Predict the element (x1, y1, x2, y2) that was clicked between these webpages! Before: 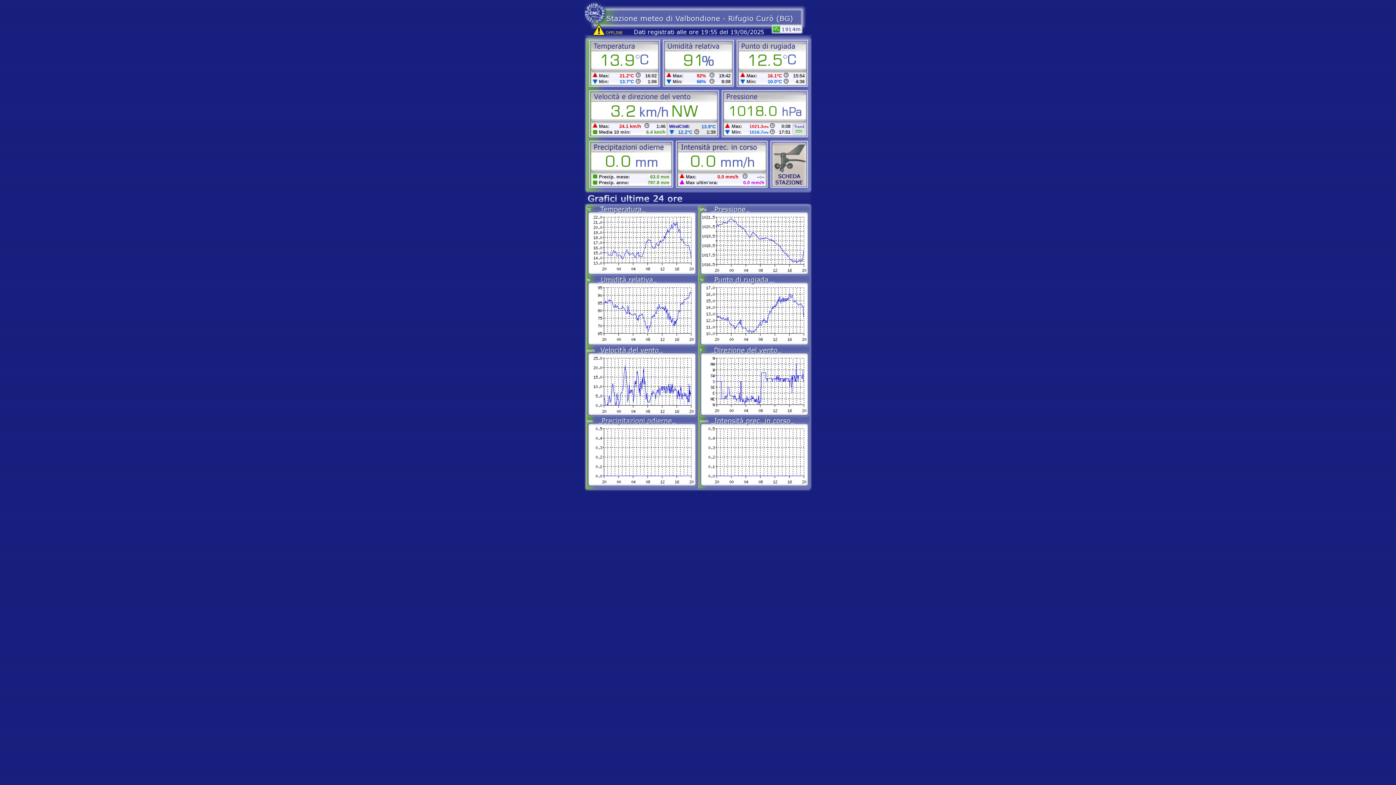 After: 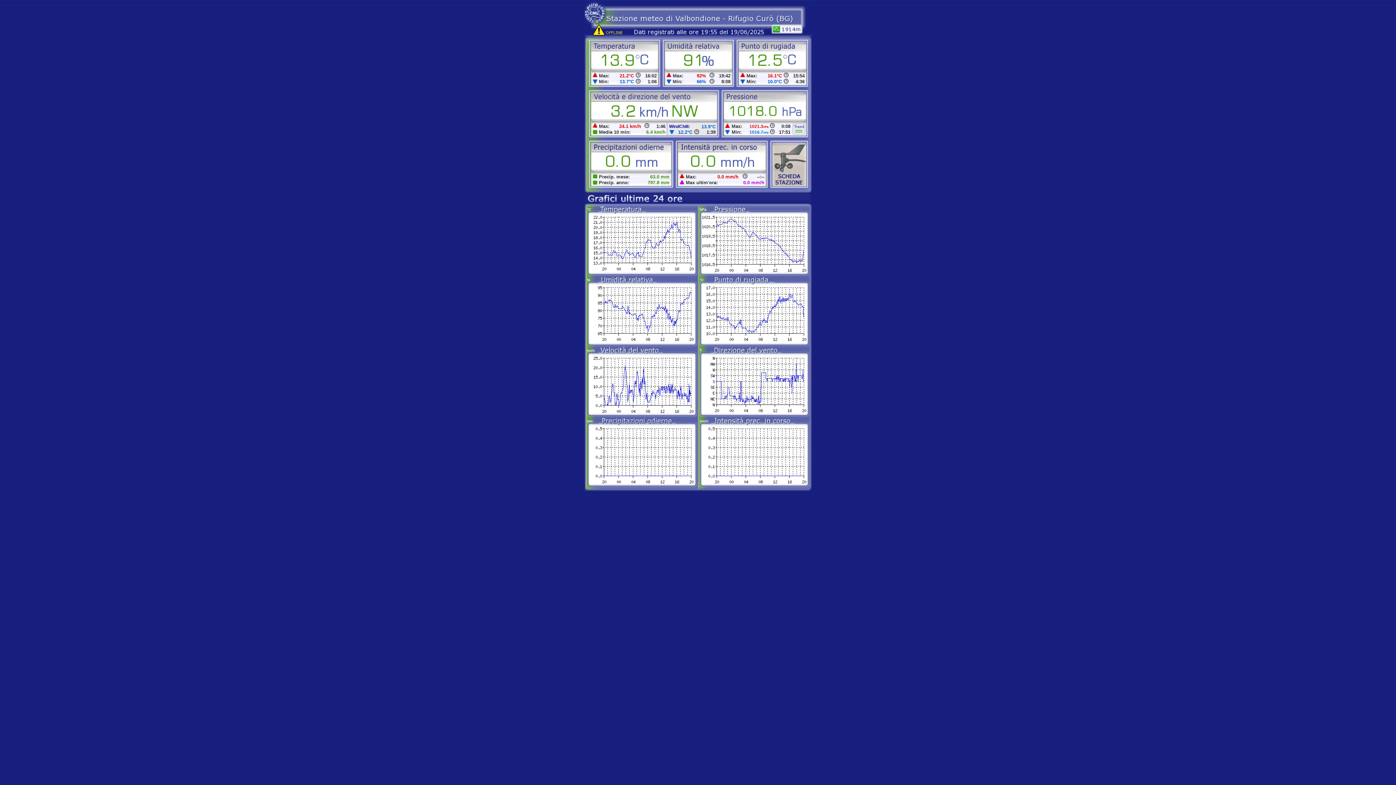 Action: bbox: (772, 188, 806, 194)